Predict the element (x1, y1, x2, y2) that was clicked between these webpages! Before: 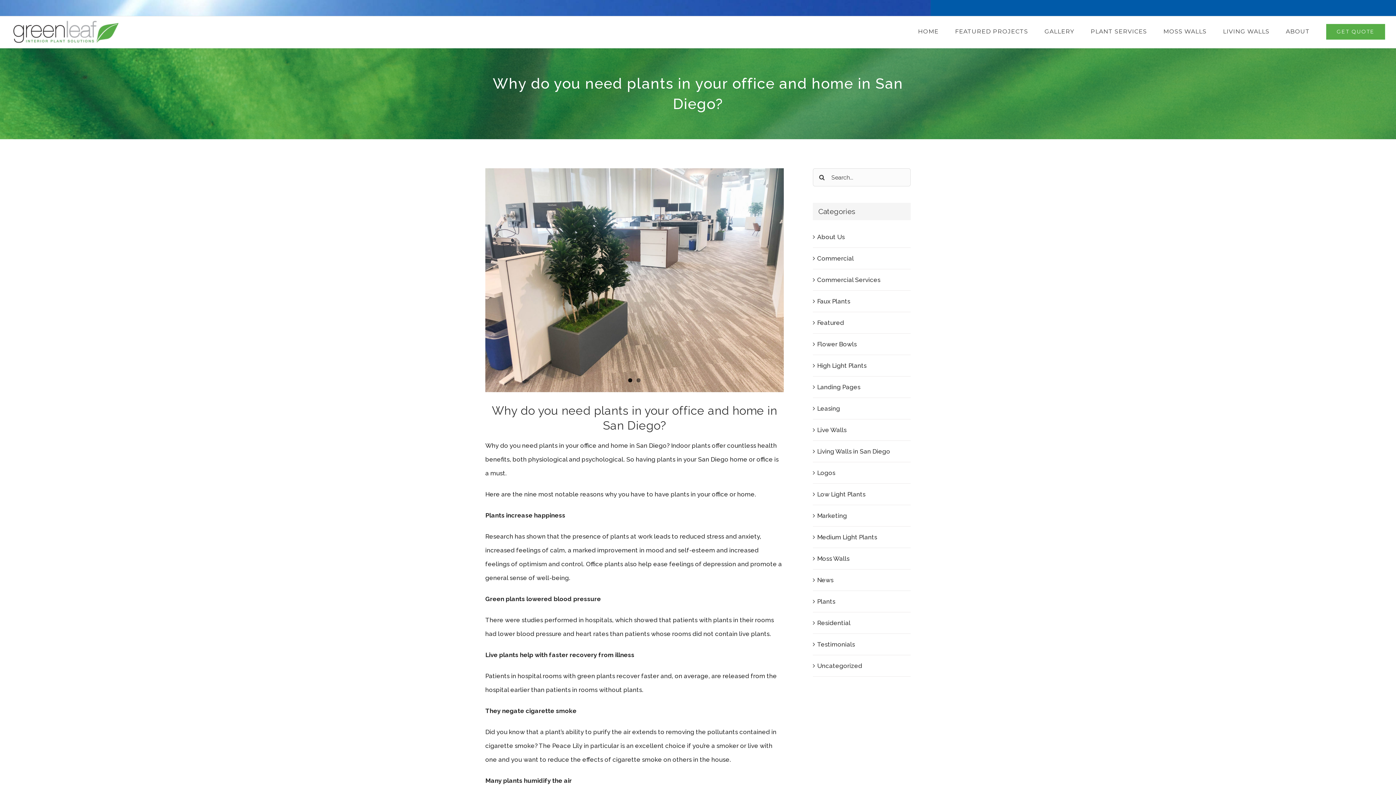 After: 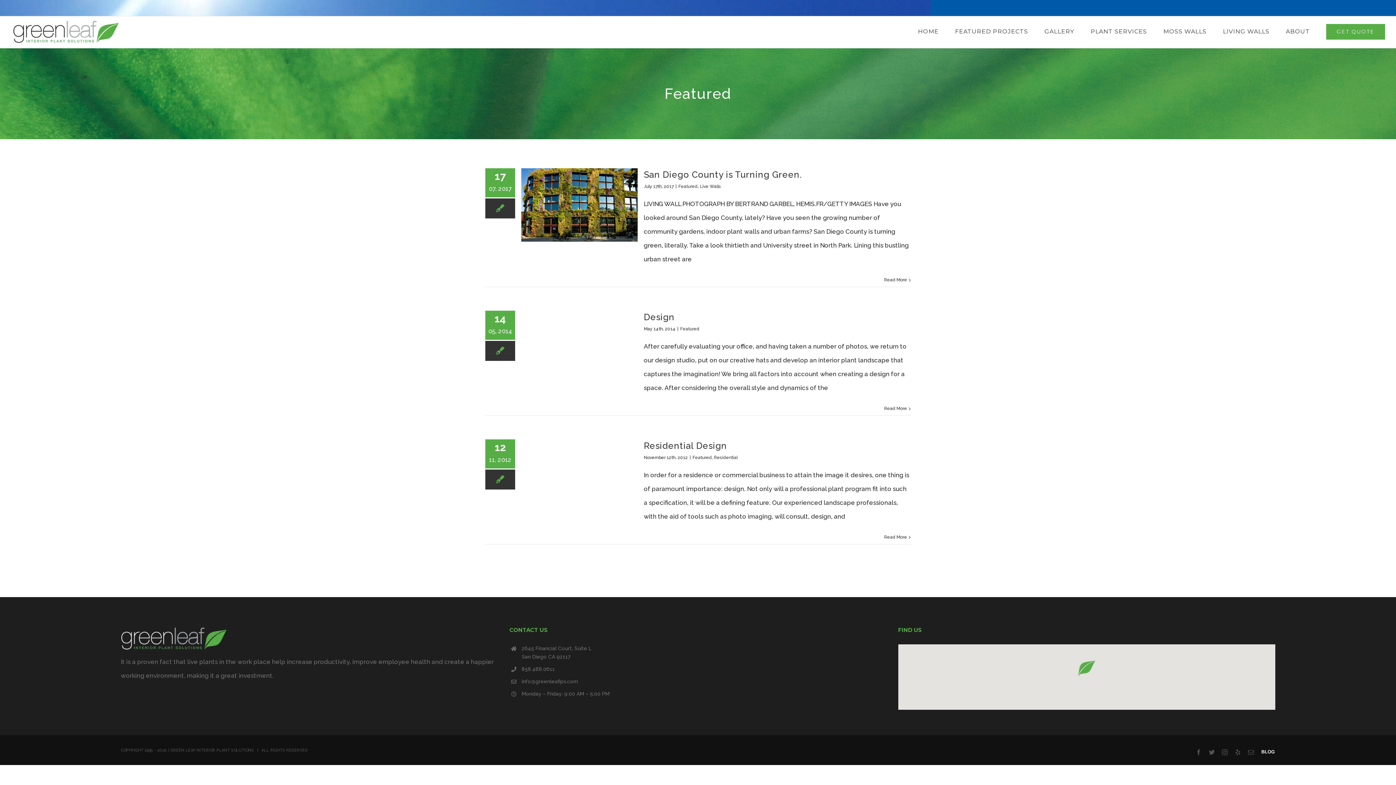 Action: bbox: (817, 315, 907, 329) label: Featured